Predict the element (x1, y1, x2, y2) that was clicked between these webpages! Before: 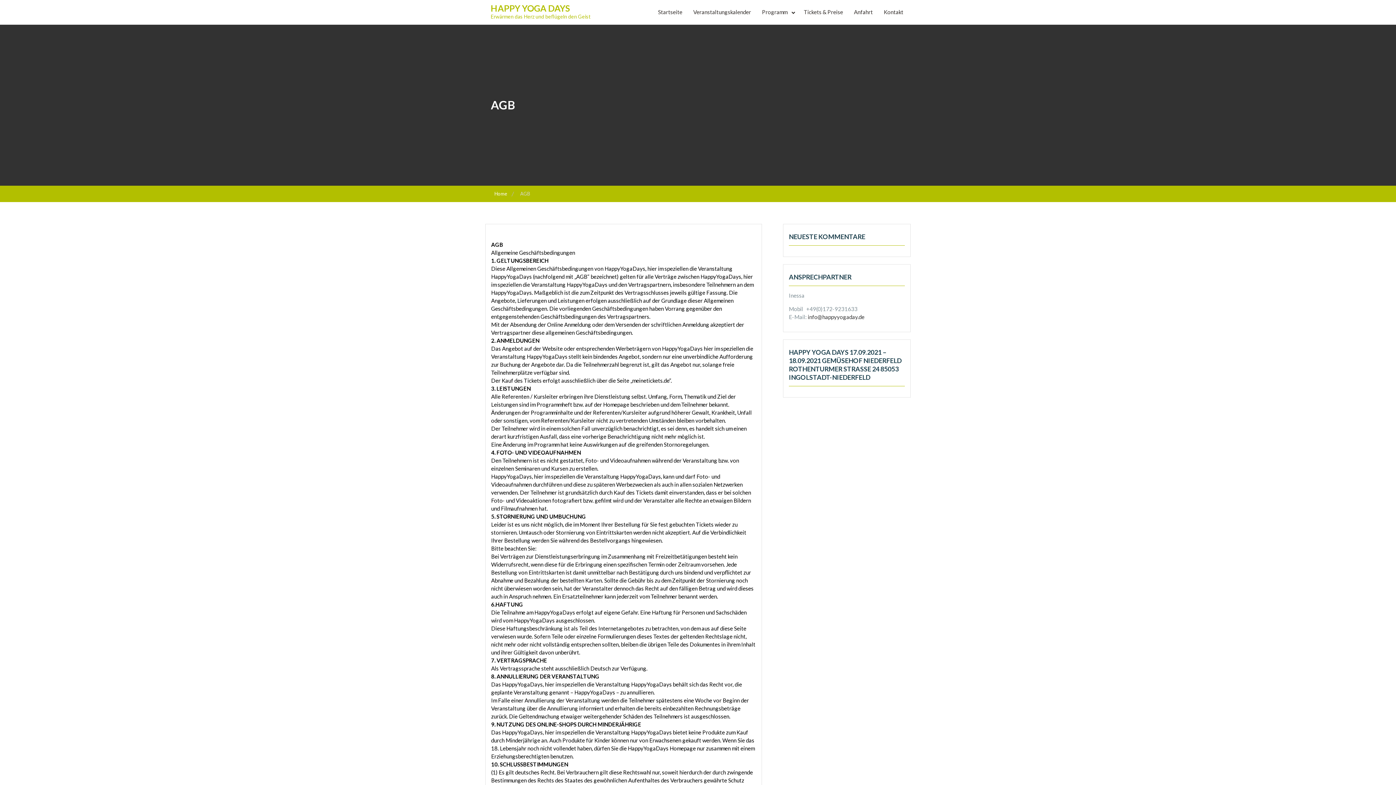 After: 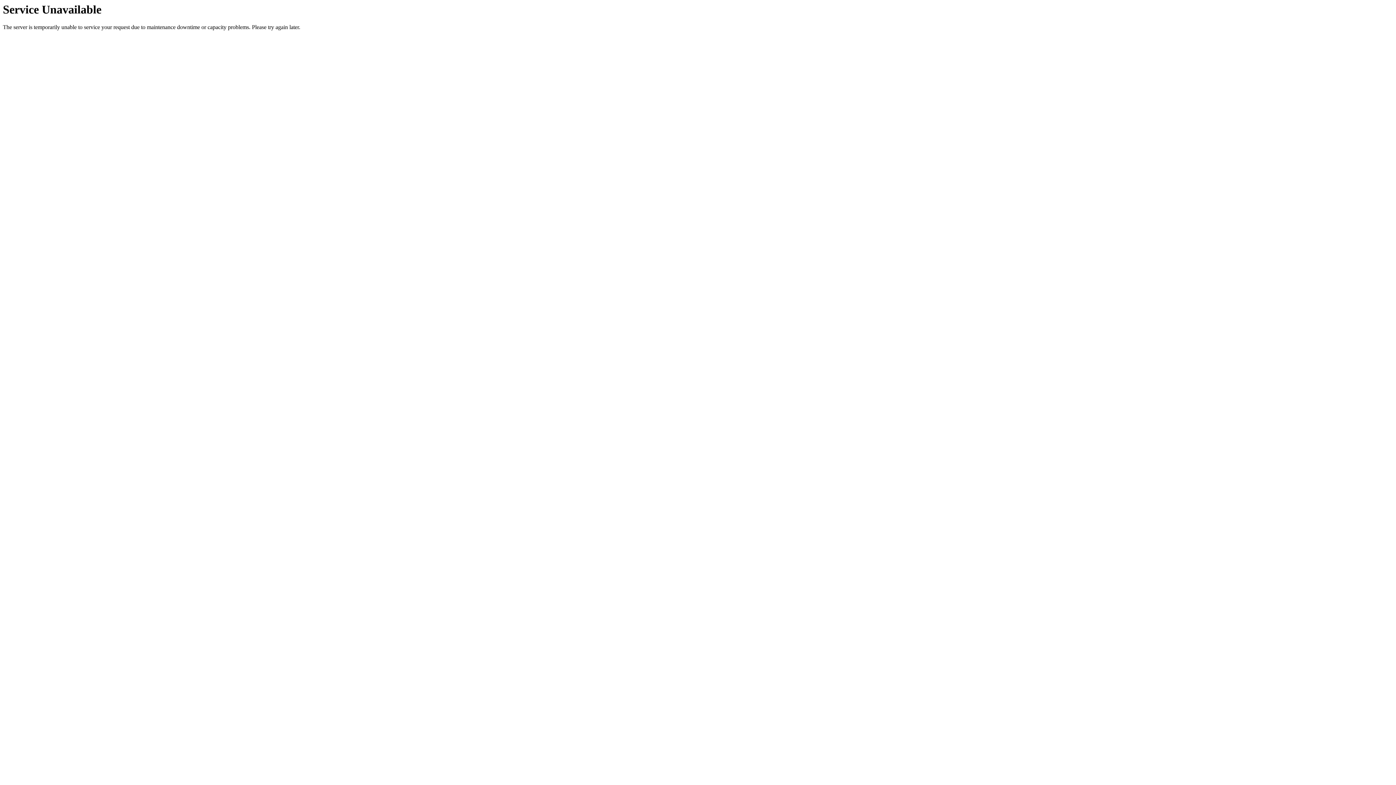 Action: label: Kontakt bbox: (878, 5, 909, 19)